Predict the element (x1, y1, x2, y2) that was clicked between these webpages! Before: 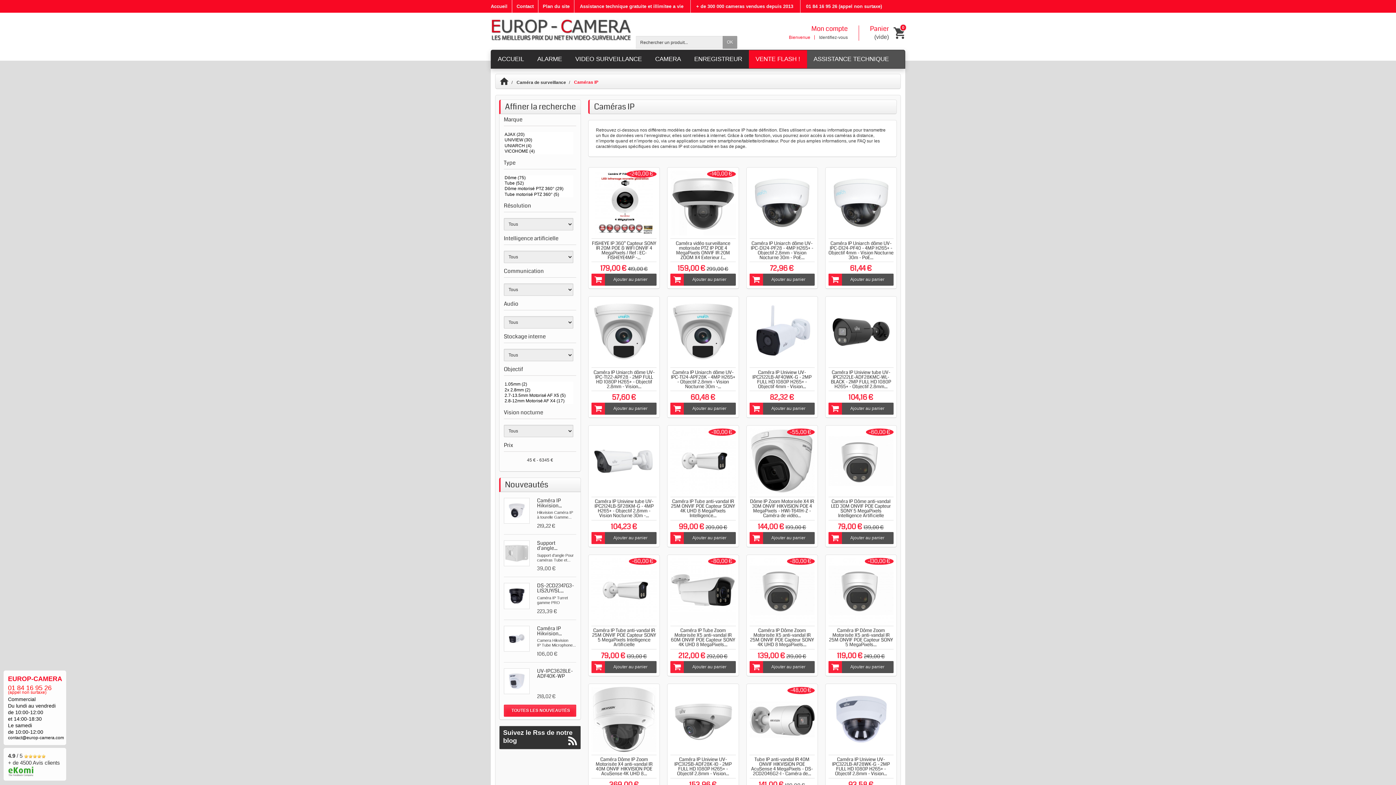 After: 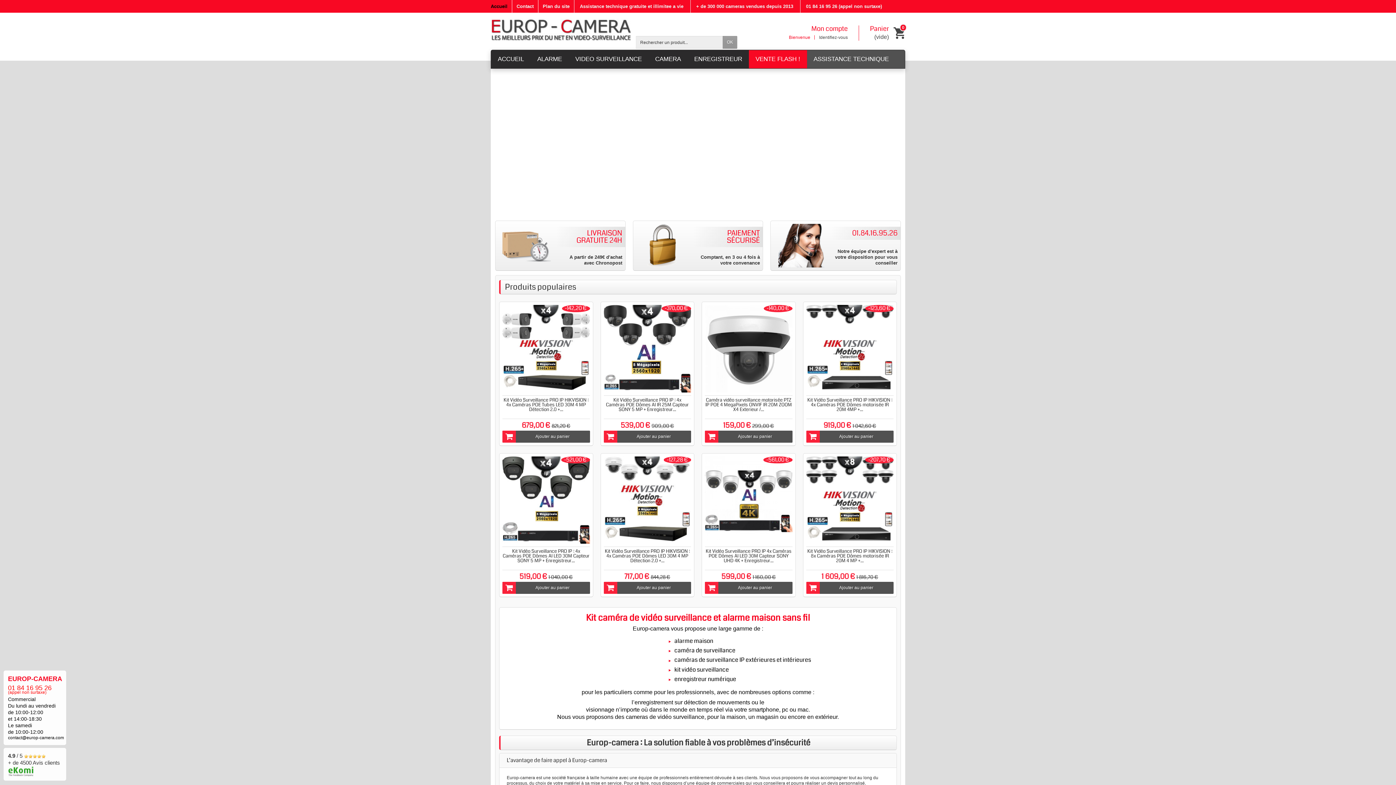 Action: bbox: (490, 15, 630, 40)